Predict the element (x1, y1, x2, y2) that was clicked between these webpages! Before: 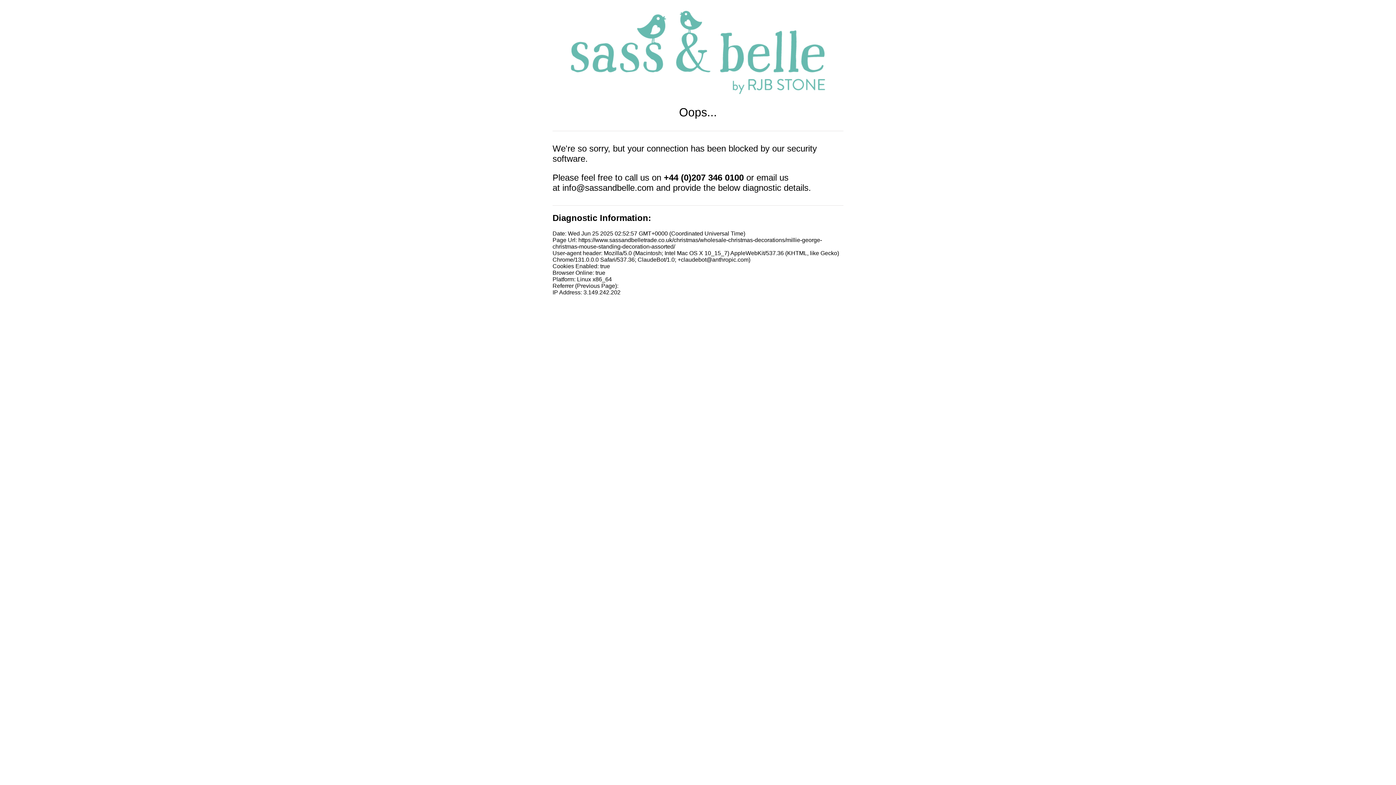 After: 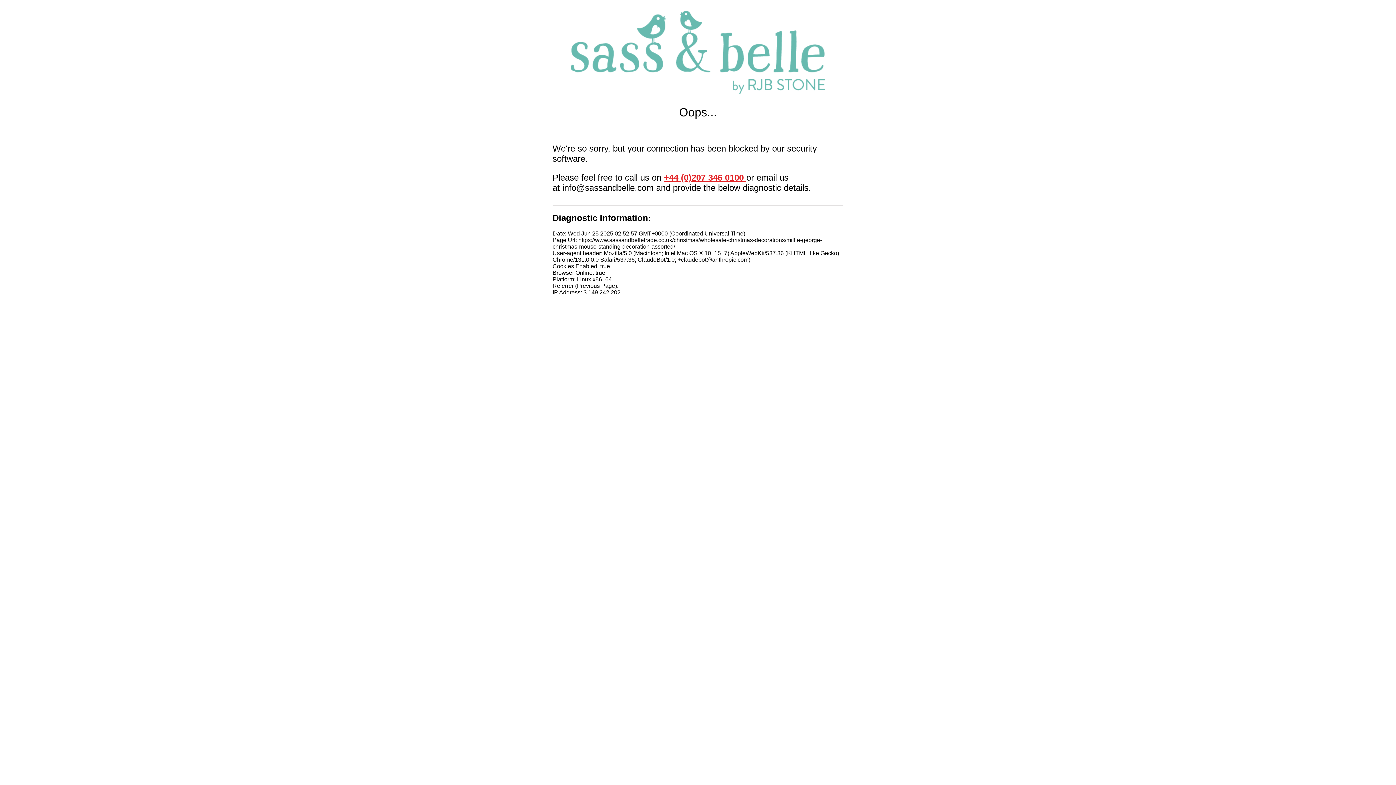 Action: bbox: (664, 172, 746, 182) label: +44 (0)207 346 0100 